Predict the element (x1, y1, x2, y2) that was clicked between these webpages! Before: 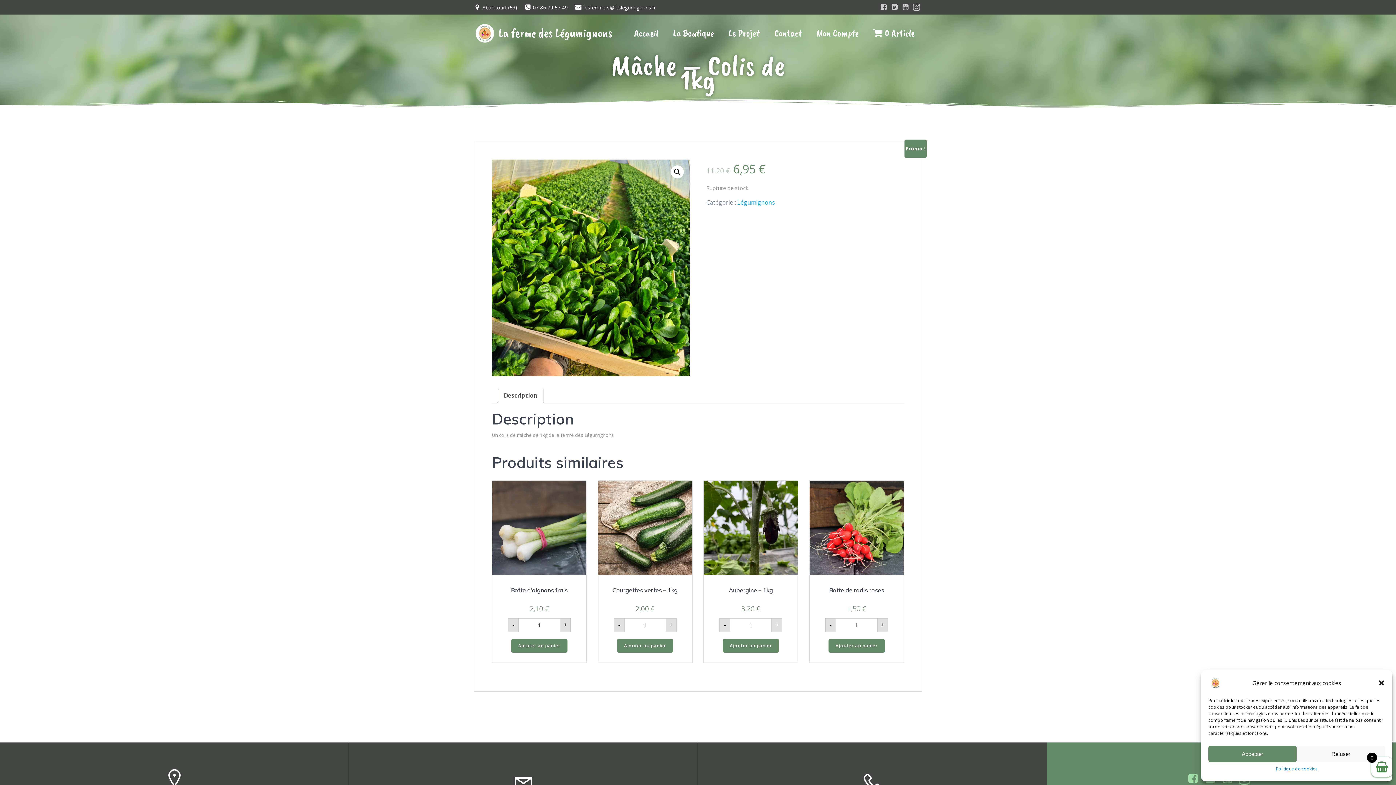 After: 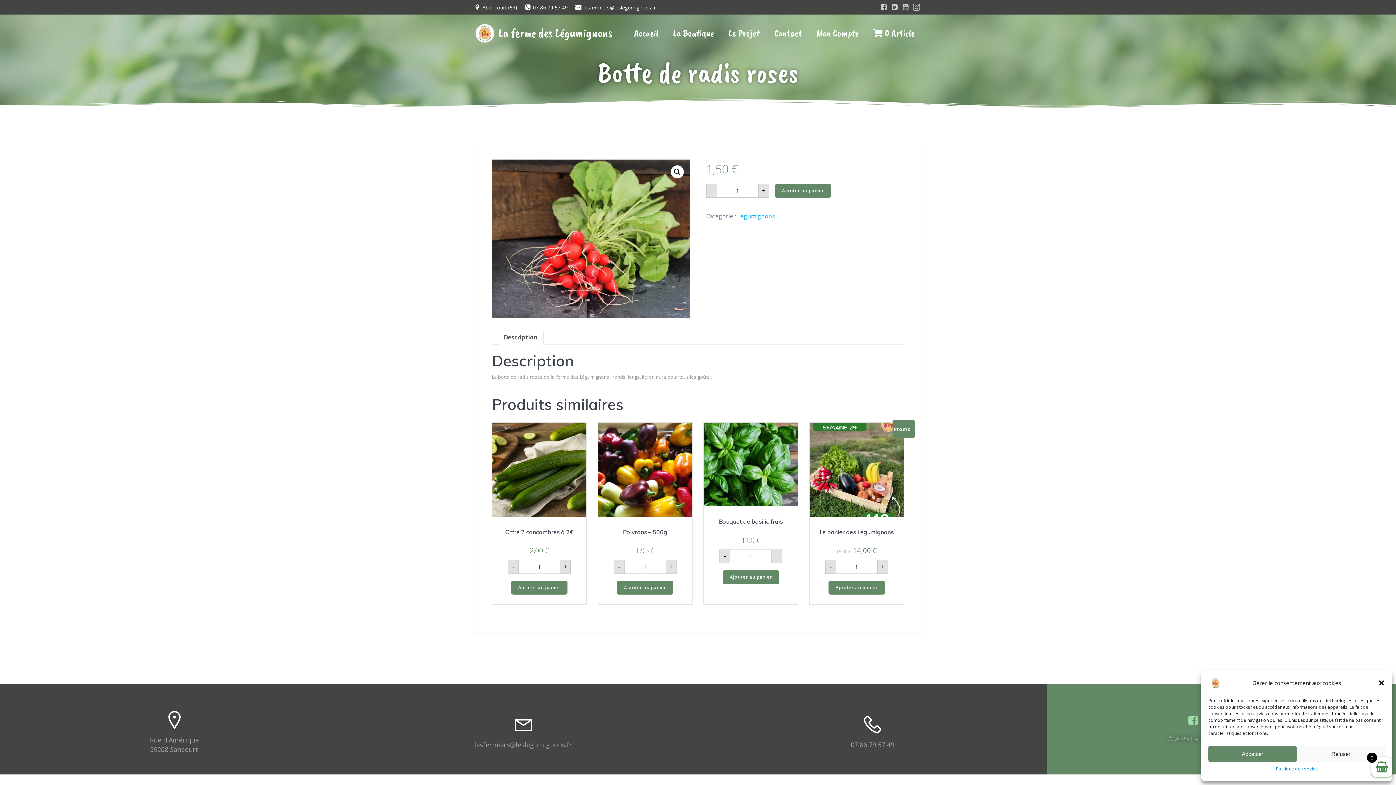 Action: bbox: (809, 480, 904, 614) label: Botte de radis roses
1,50 €